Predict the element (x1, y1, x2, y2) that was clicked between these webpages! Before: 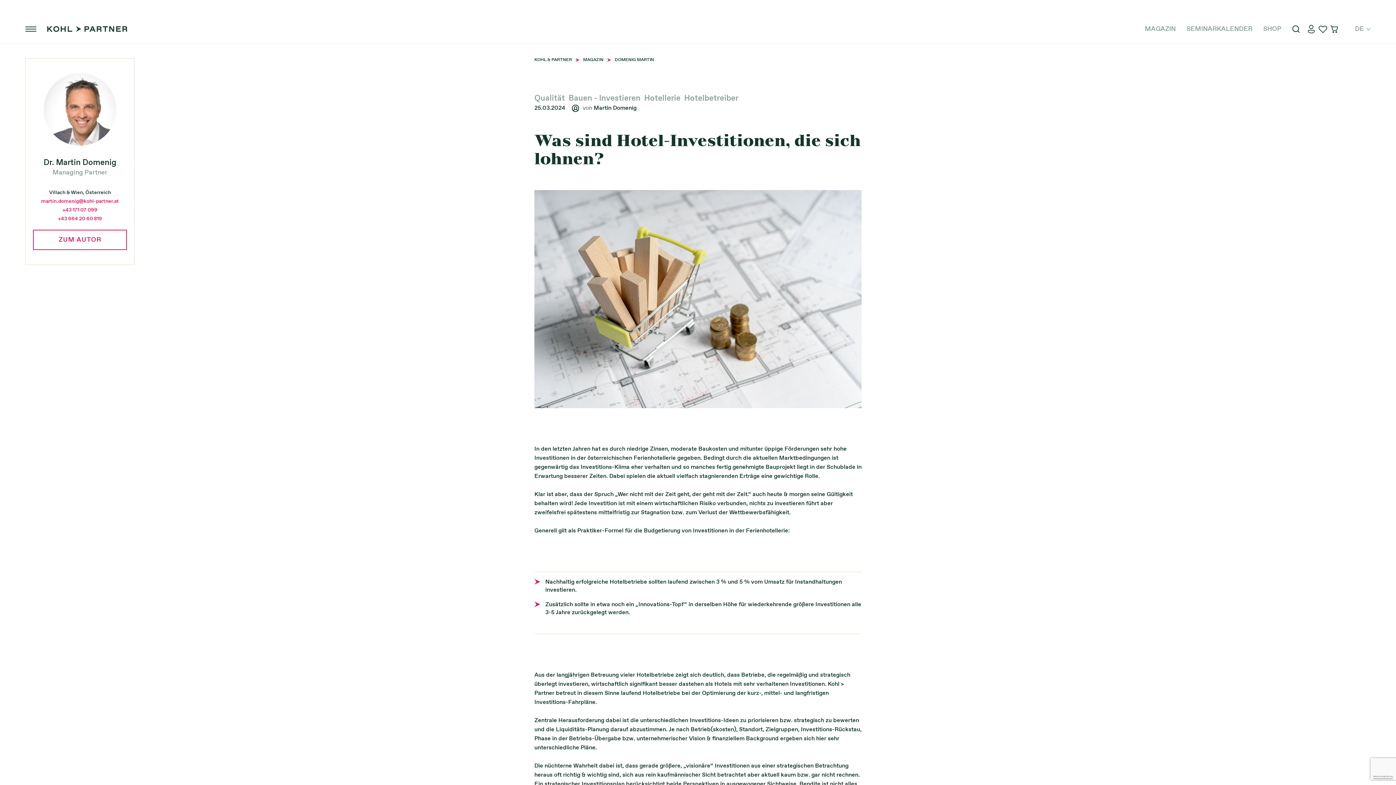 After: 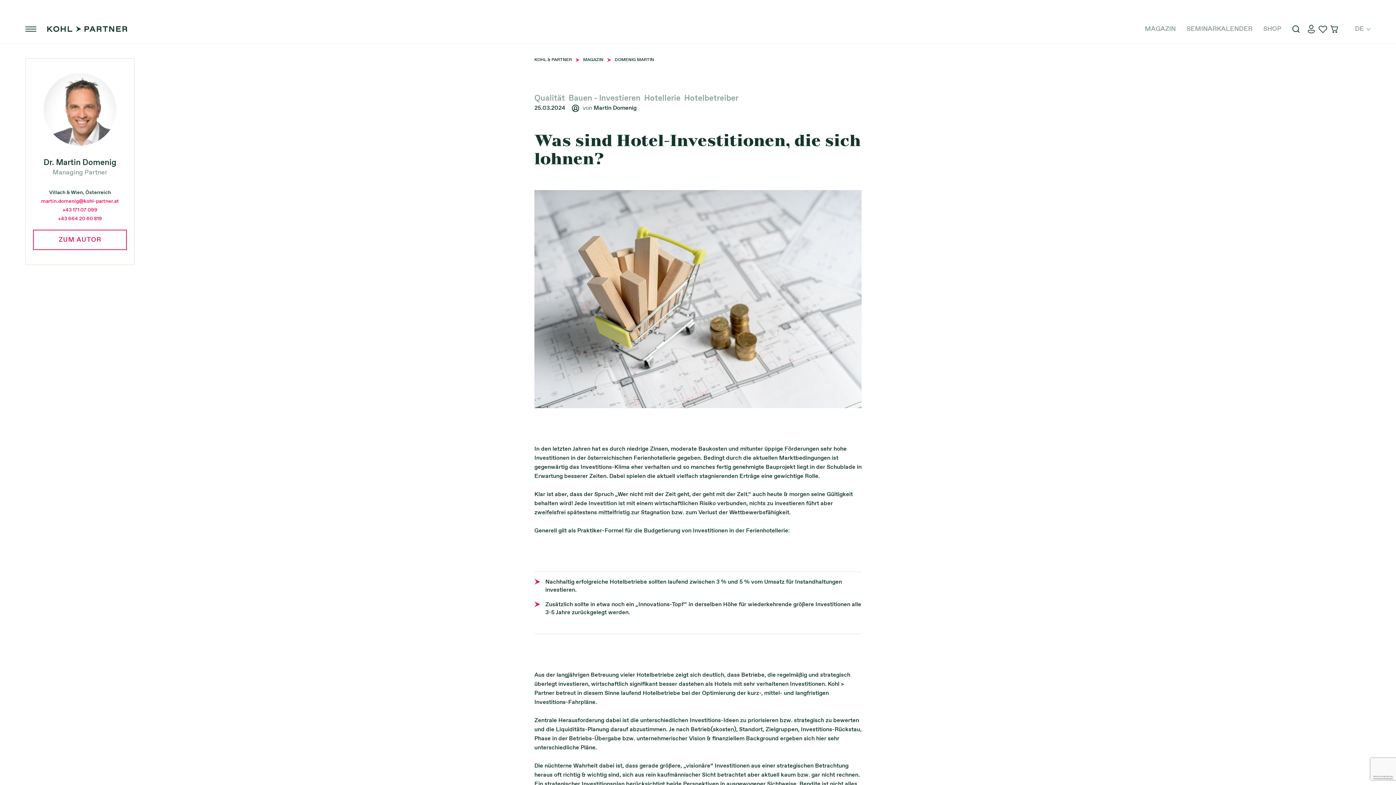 Action: bbox: (33, 206, 126, 213) label: +43 171 07 099